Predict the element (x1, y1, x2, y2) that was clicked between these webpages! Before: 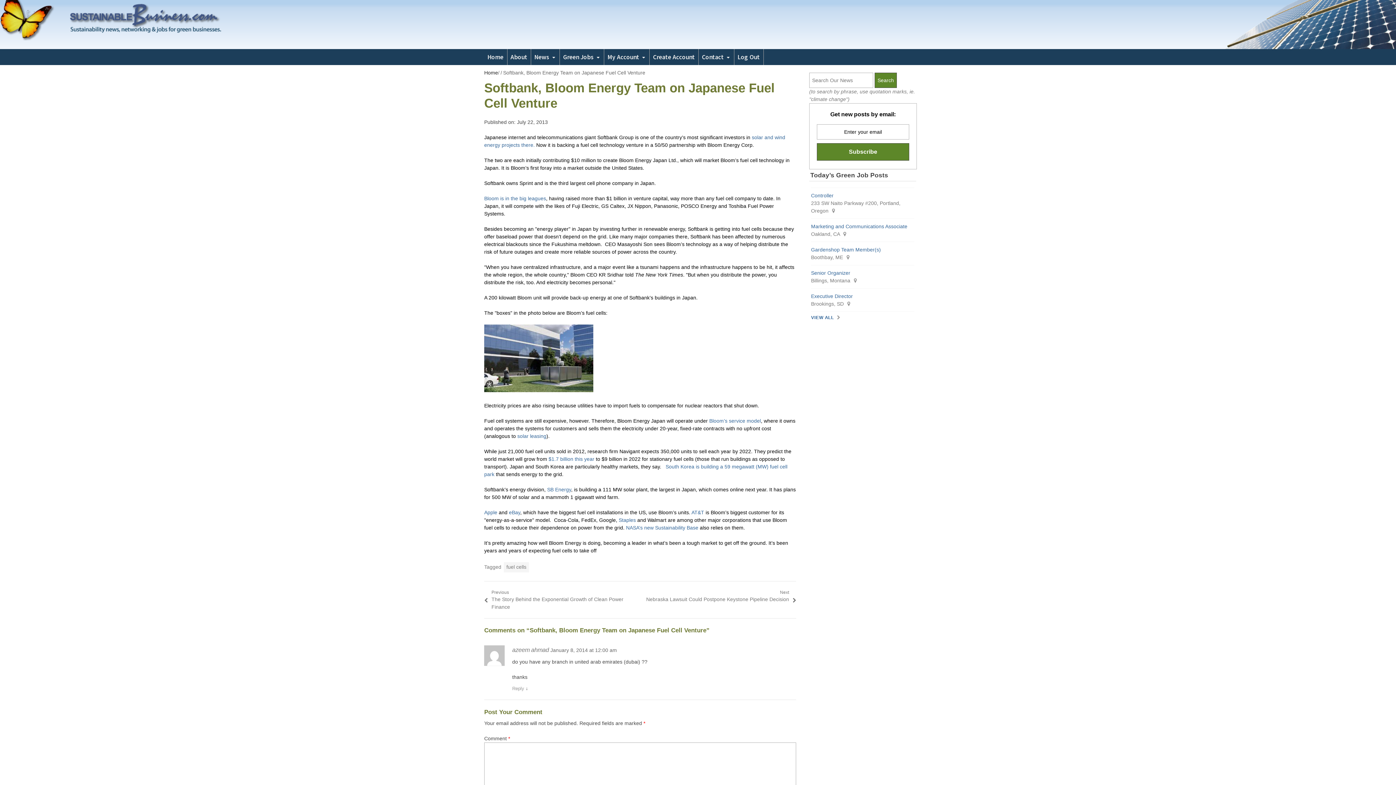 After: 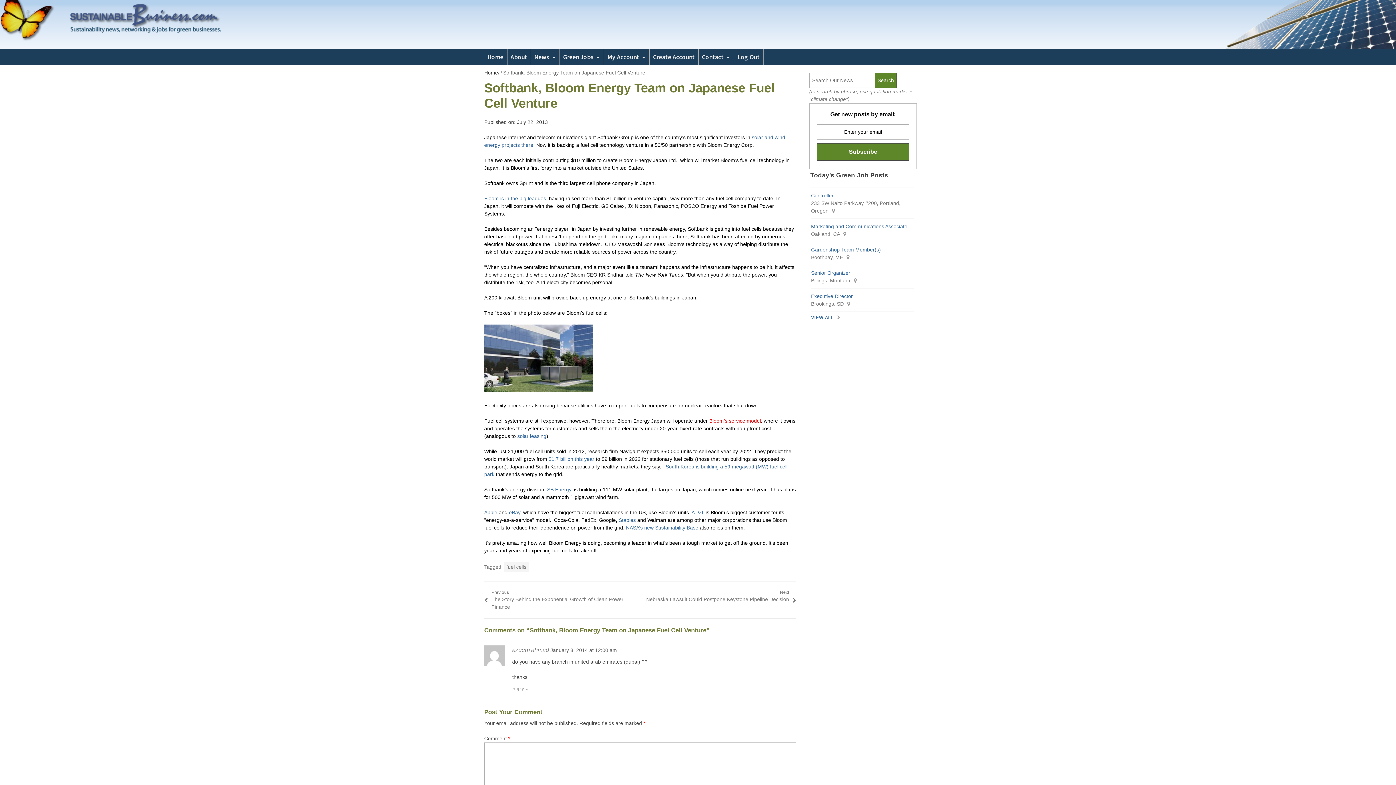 Action: label: Bloom’s service model bbox: (709, 418, 761, 423)